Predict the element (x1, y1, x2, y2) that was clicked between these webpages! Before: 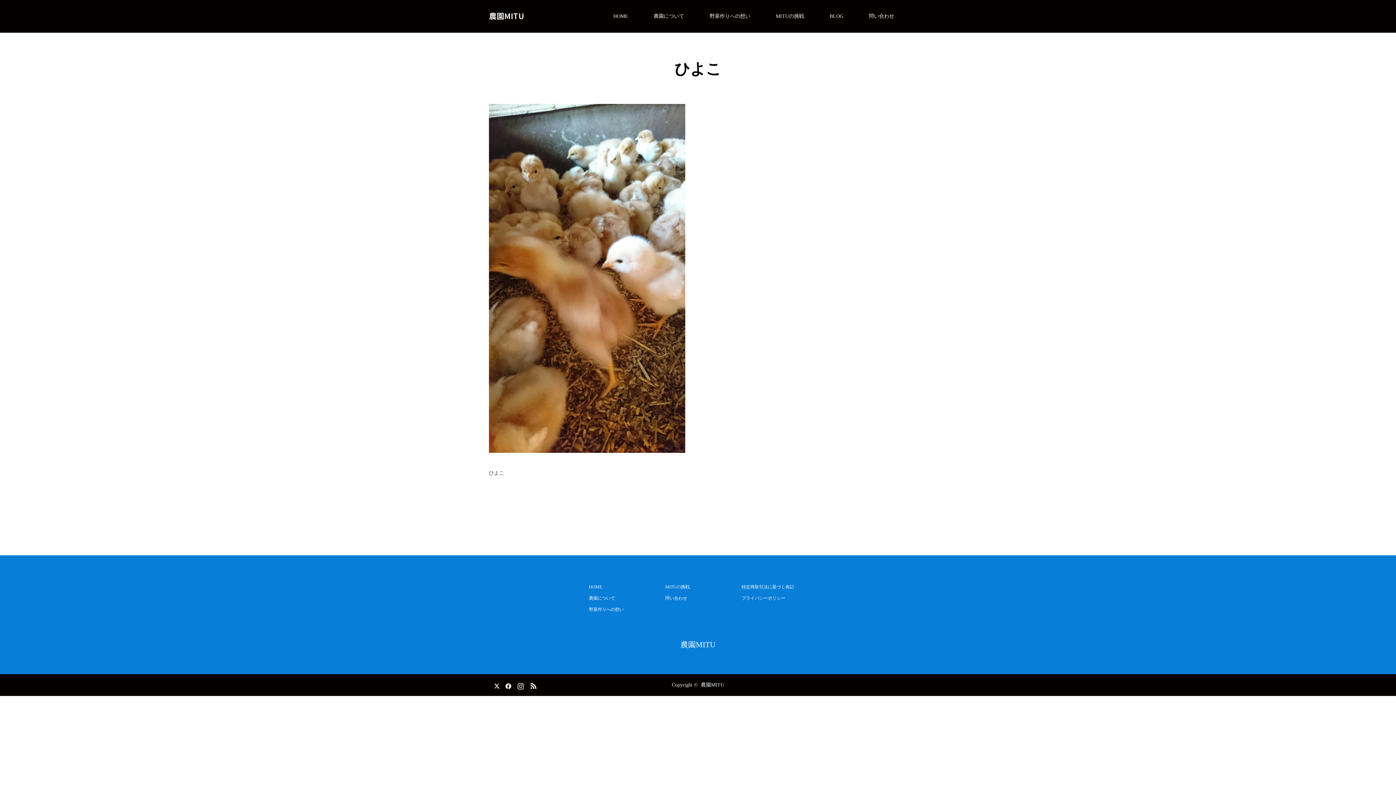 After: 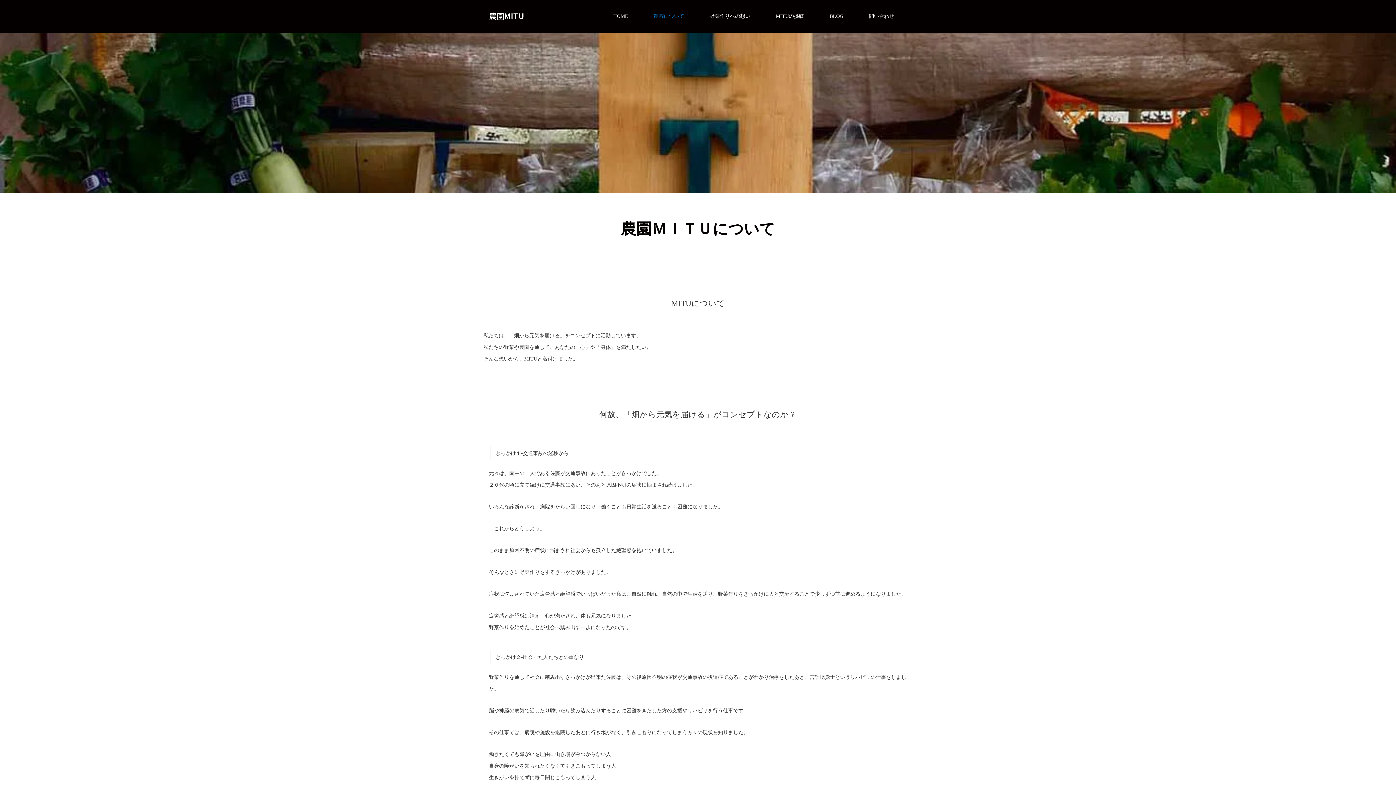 Action: bbox: (589, 594, 654, 602) label: 農園について